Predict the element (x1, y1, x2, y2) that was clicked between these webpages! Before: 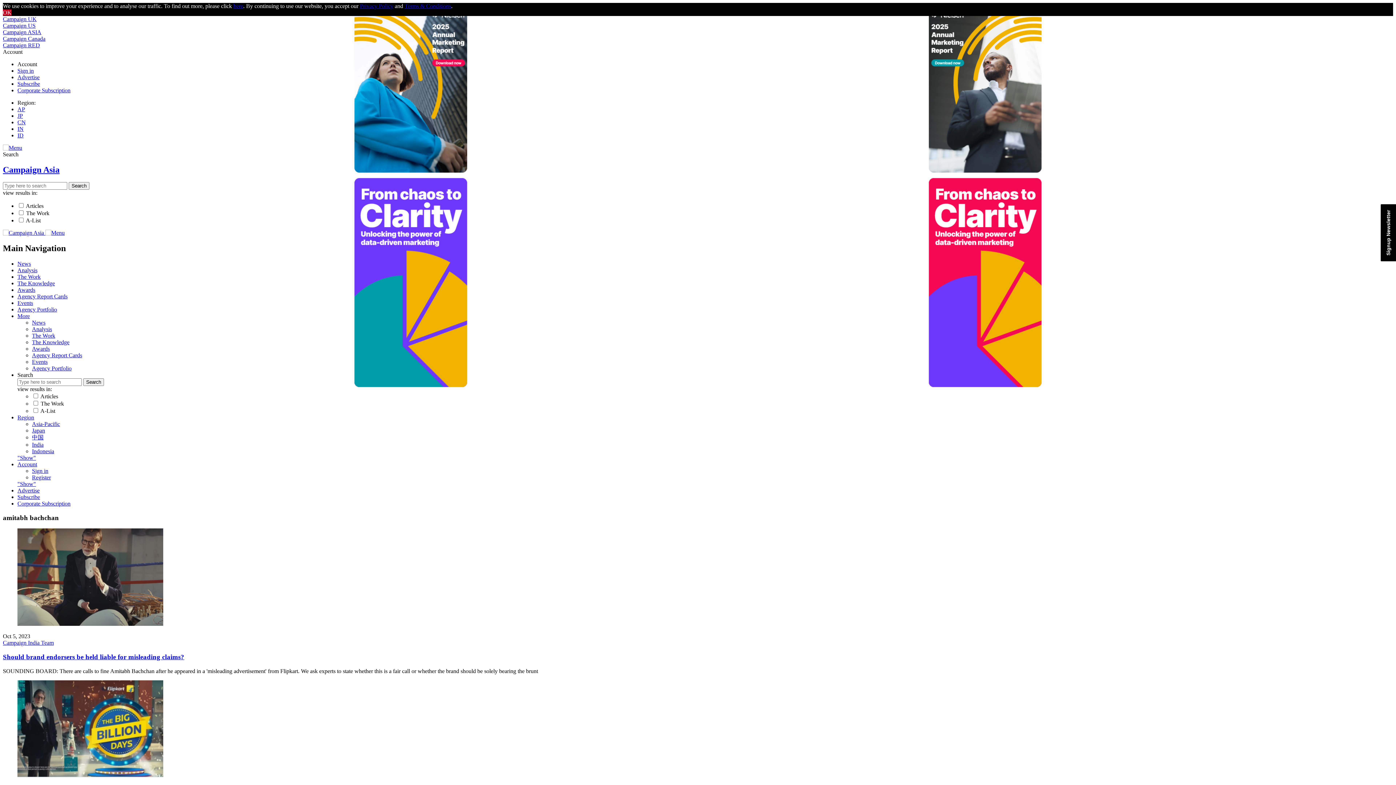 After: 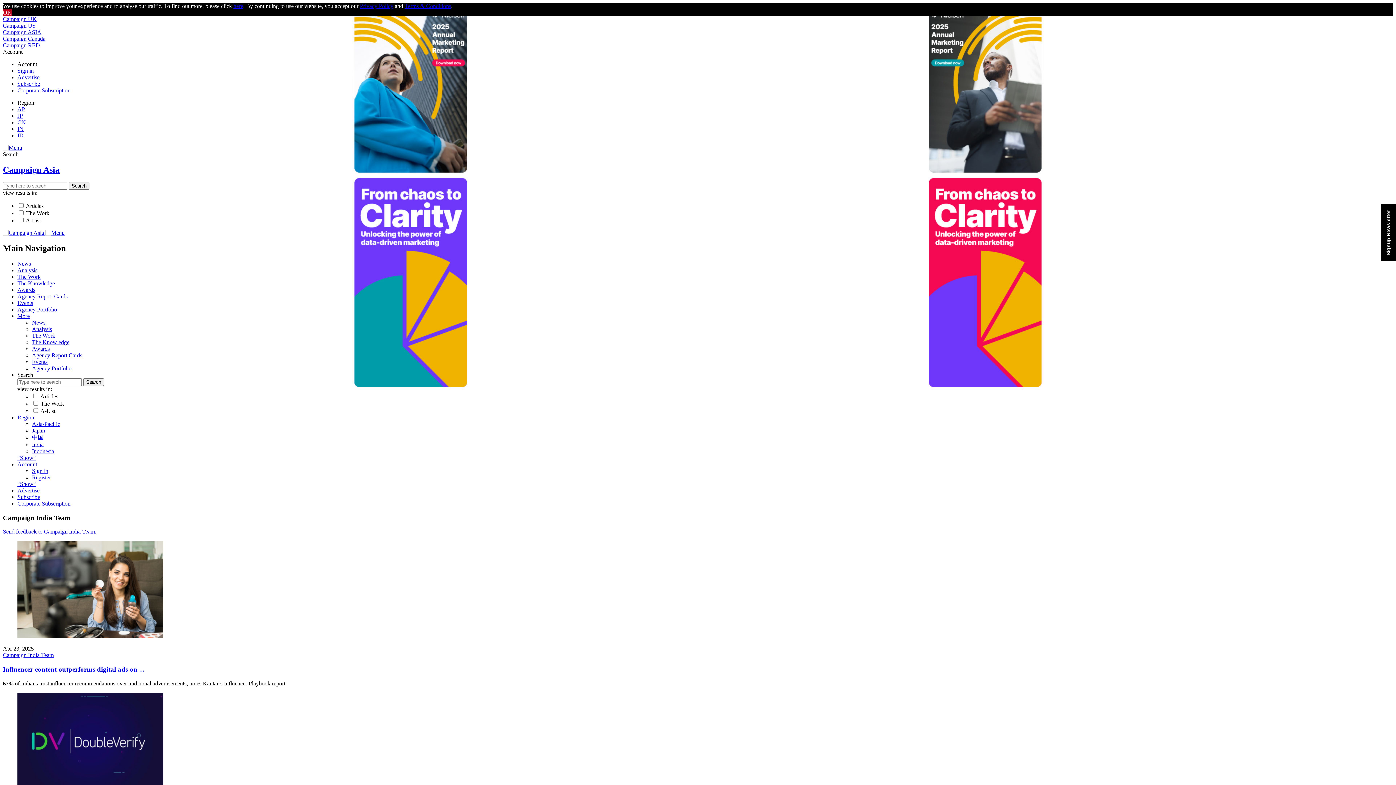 Action: bbox: (2, 726, 53, 732) label: Campaign India Team